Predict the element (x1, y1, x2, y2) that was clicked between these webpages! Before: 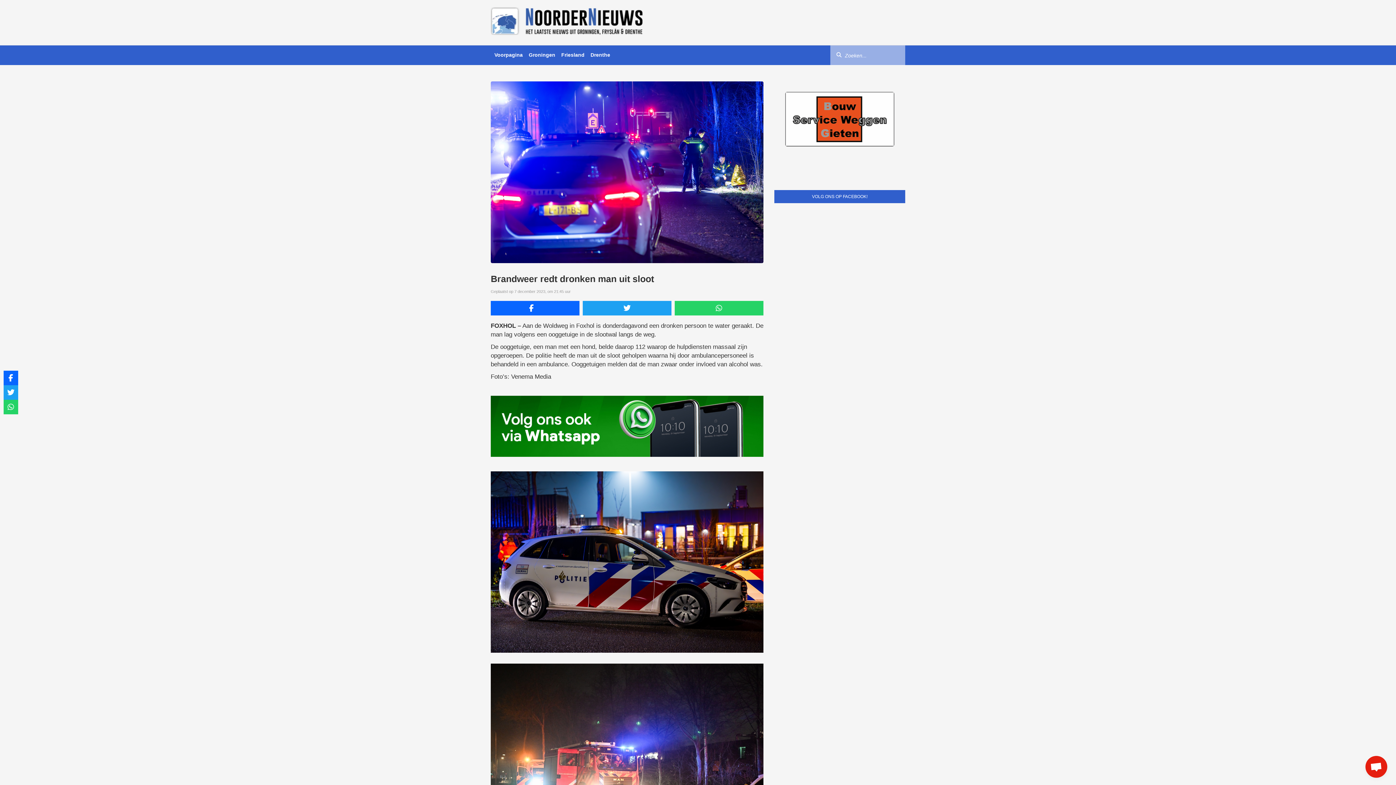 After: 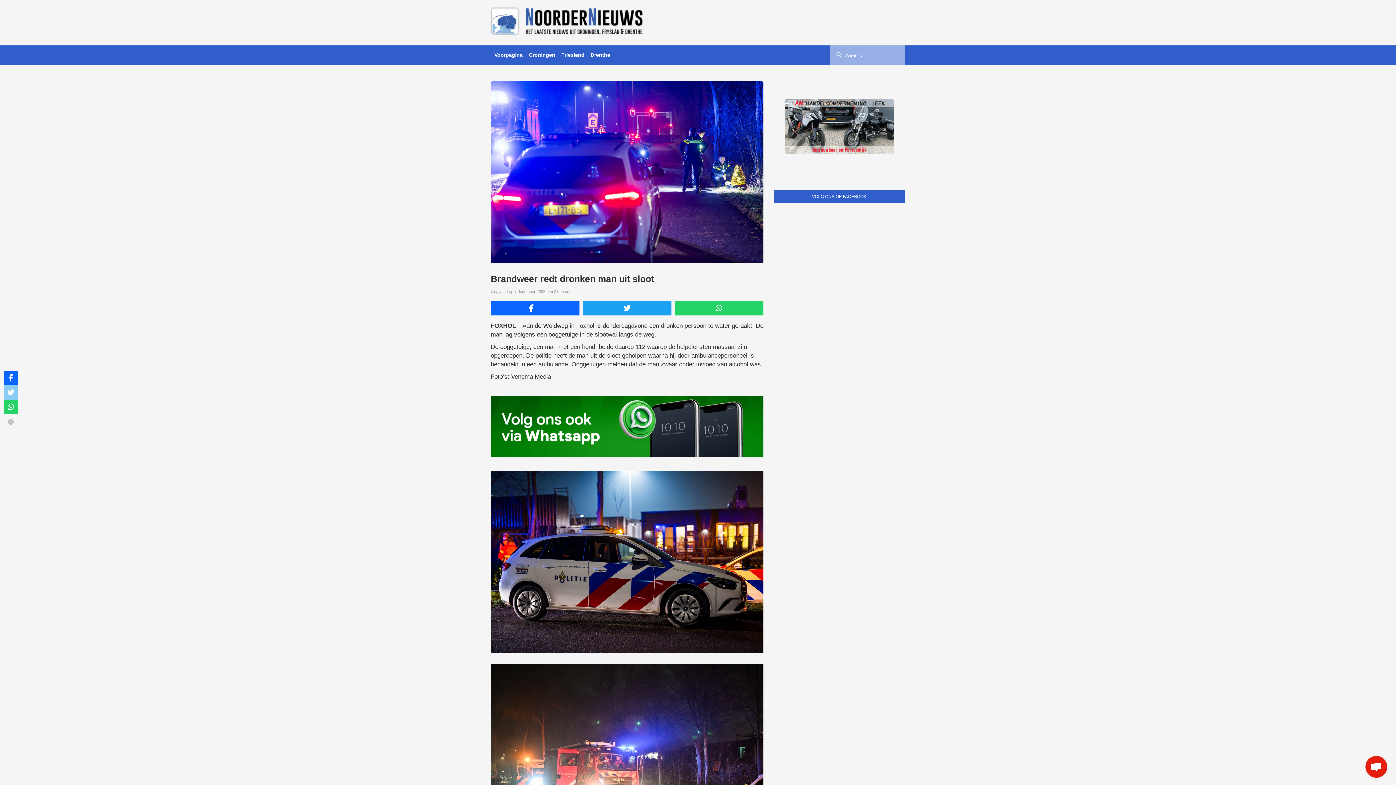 Action: bbox: (3, 385, 18, 400)